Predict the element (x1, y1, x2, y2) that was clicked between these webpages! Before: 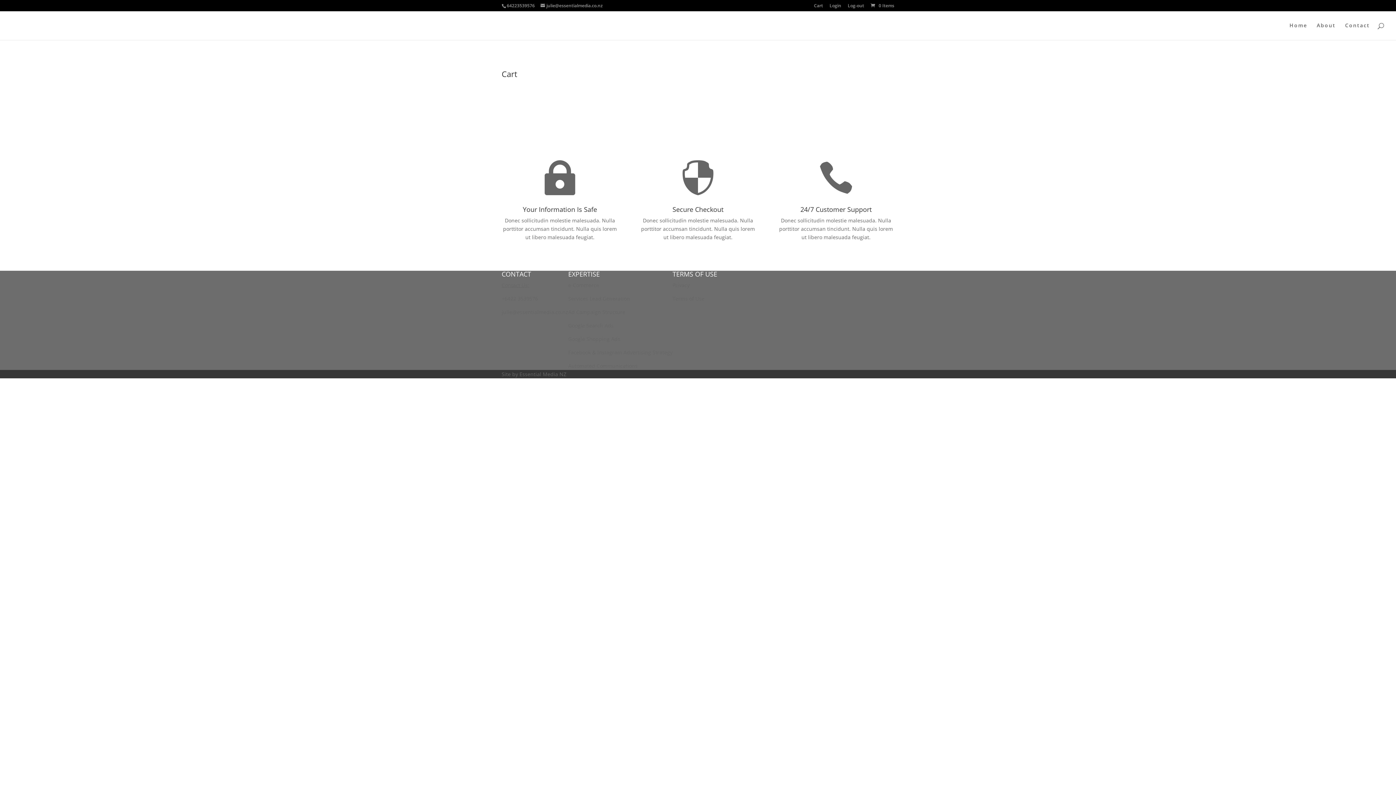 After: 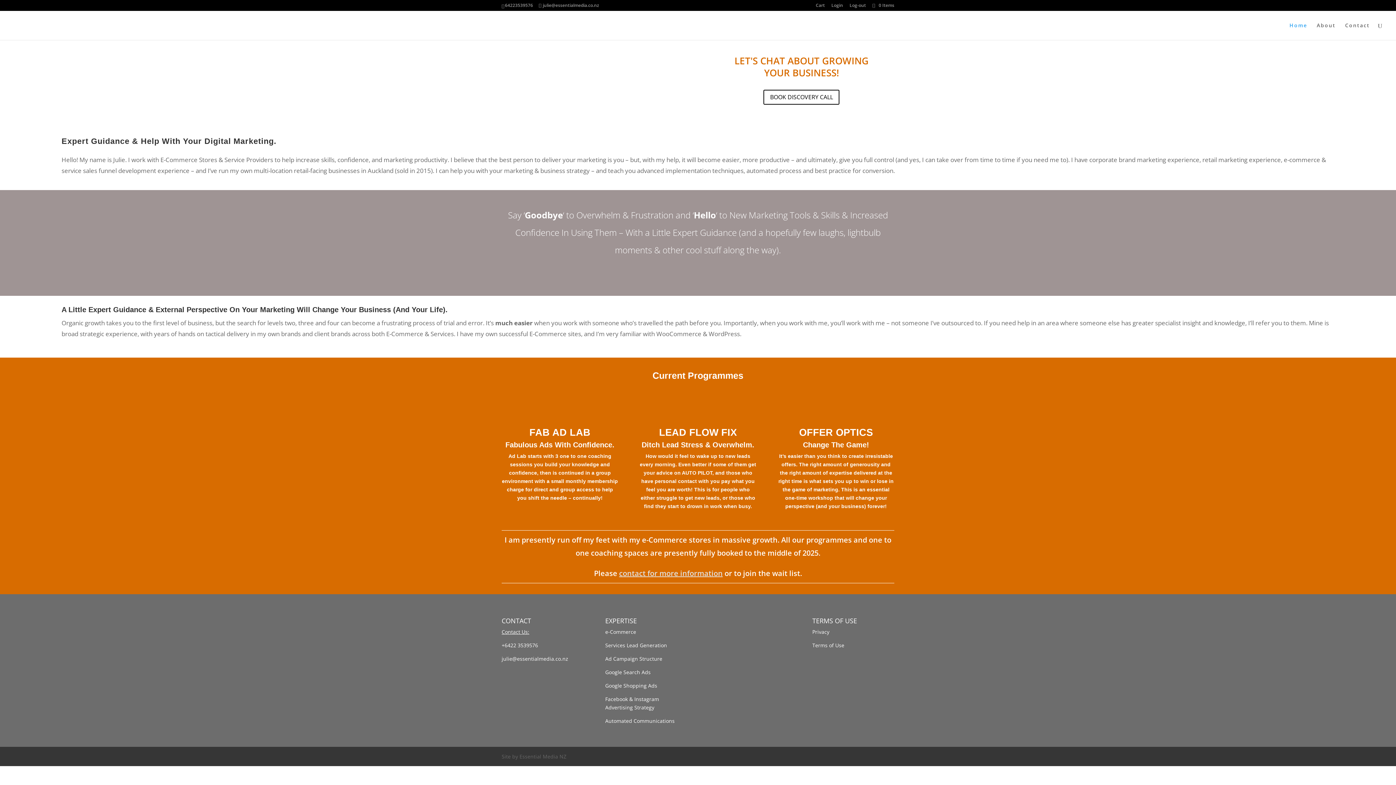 Action: label: Home bbox: (1289, 22, 1307, 40)